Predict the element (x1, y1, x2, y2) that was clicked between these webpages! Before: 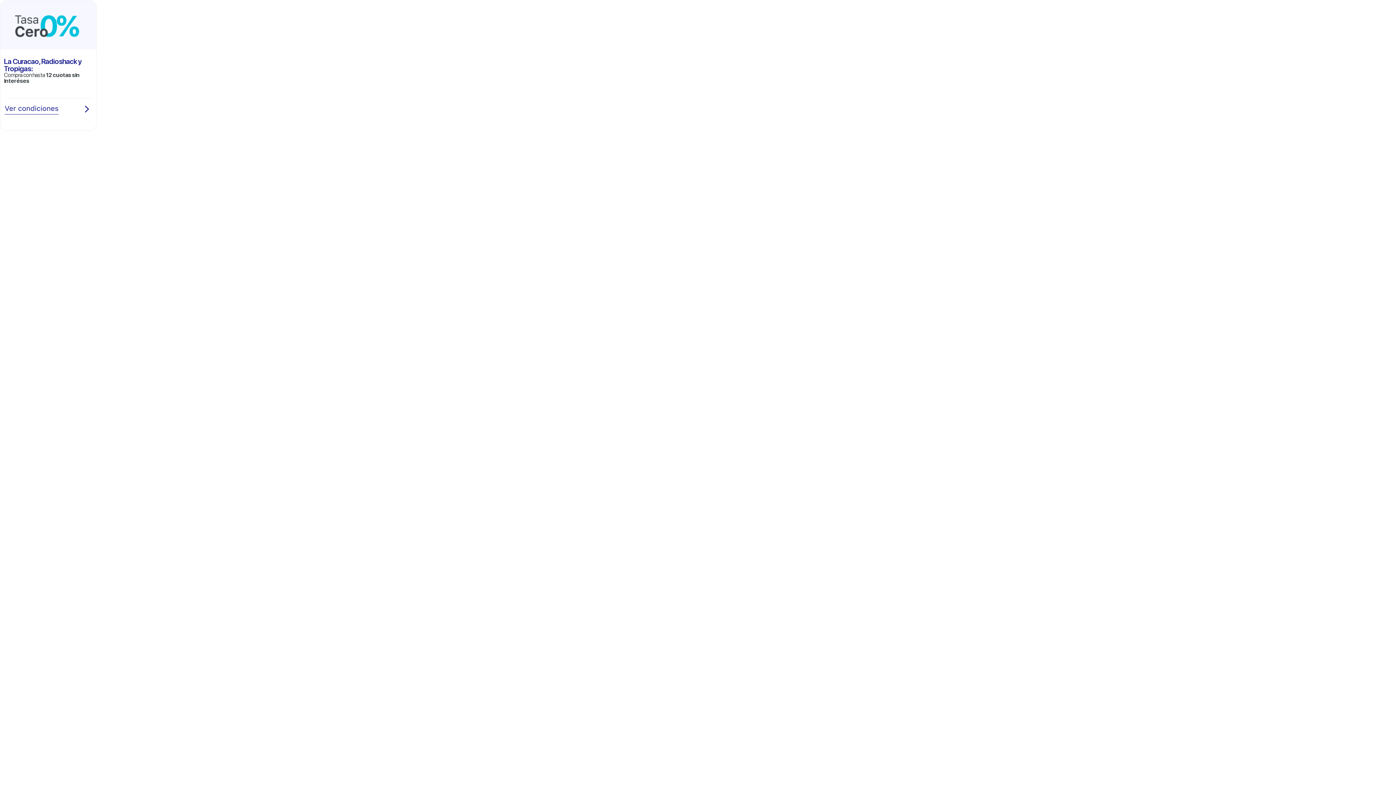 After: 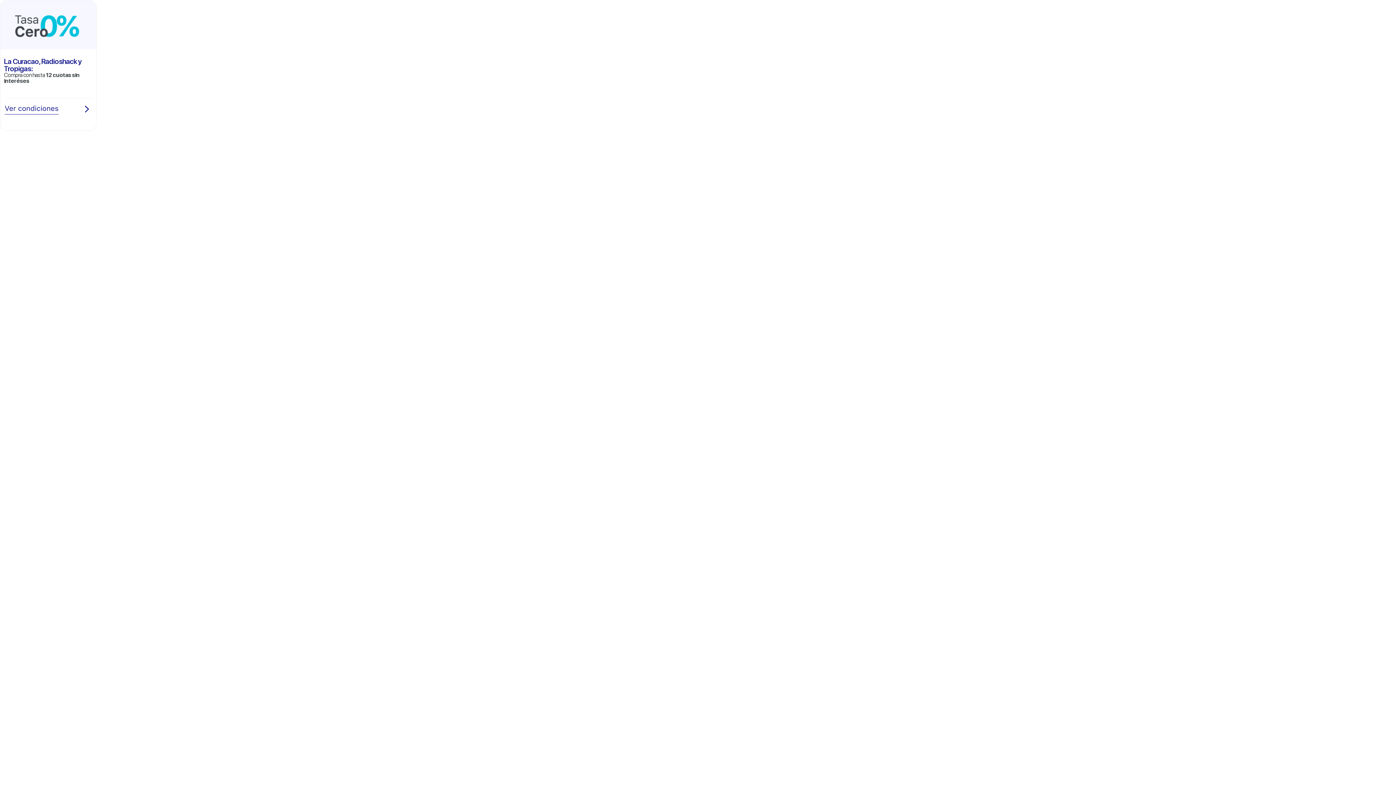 Action: bbox: (4, 109, 91, 116)